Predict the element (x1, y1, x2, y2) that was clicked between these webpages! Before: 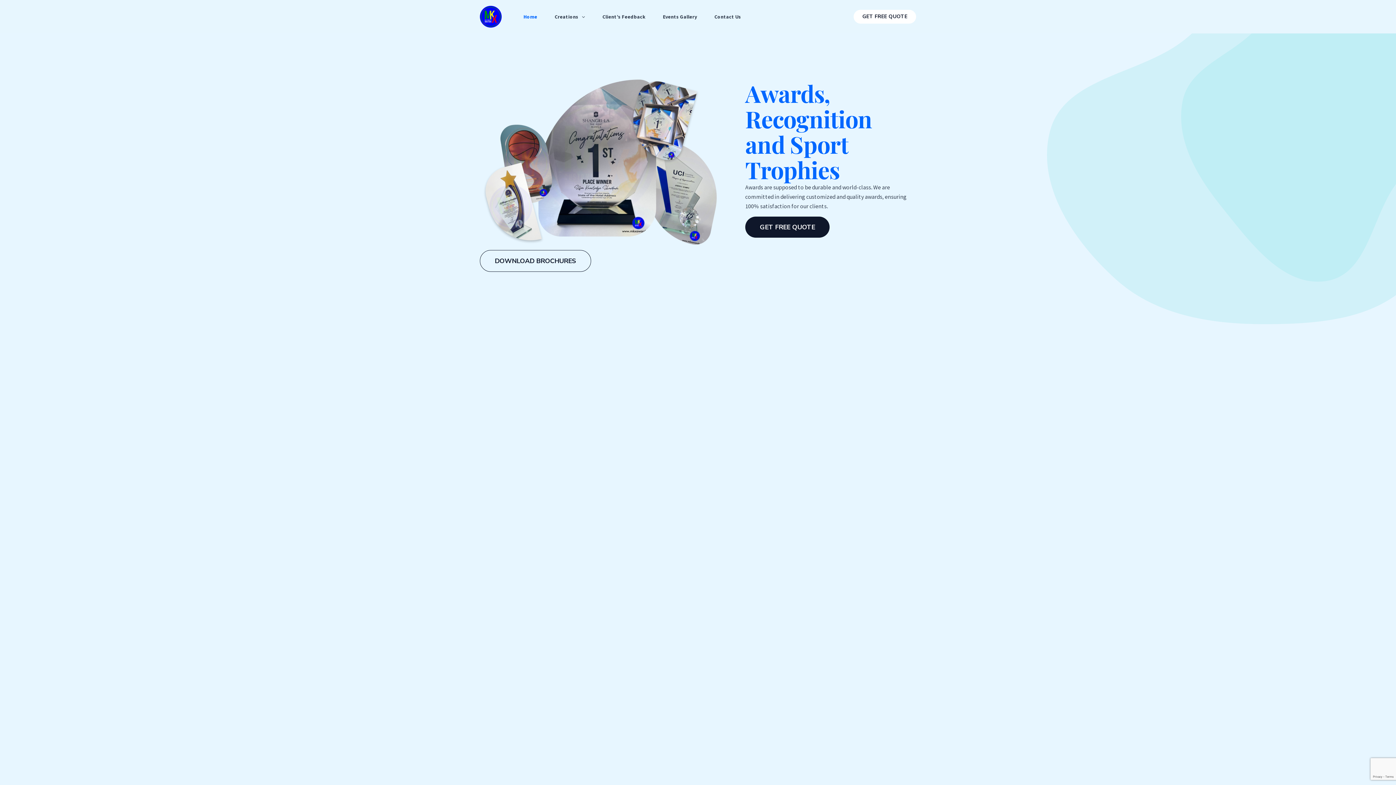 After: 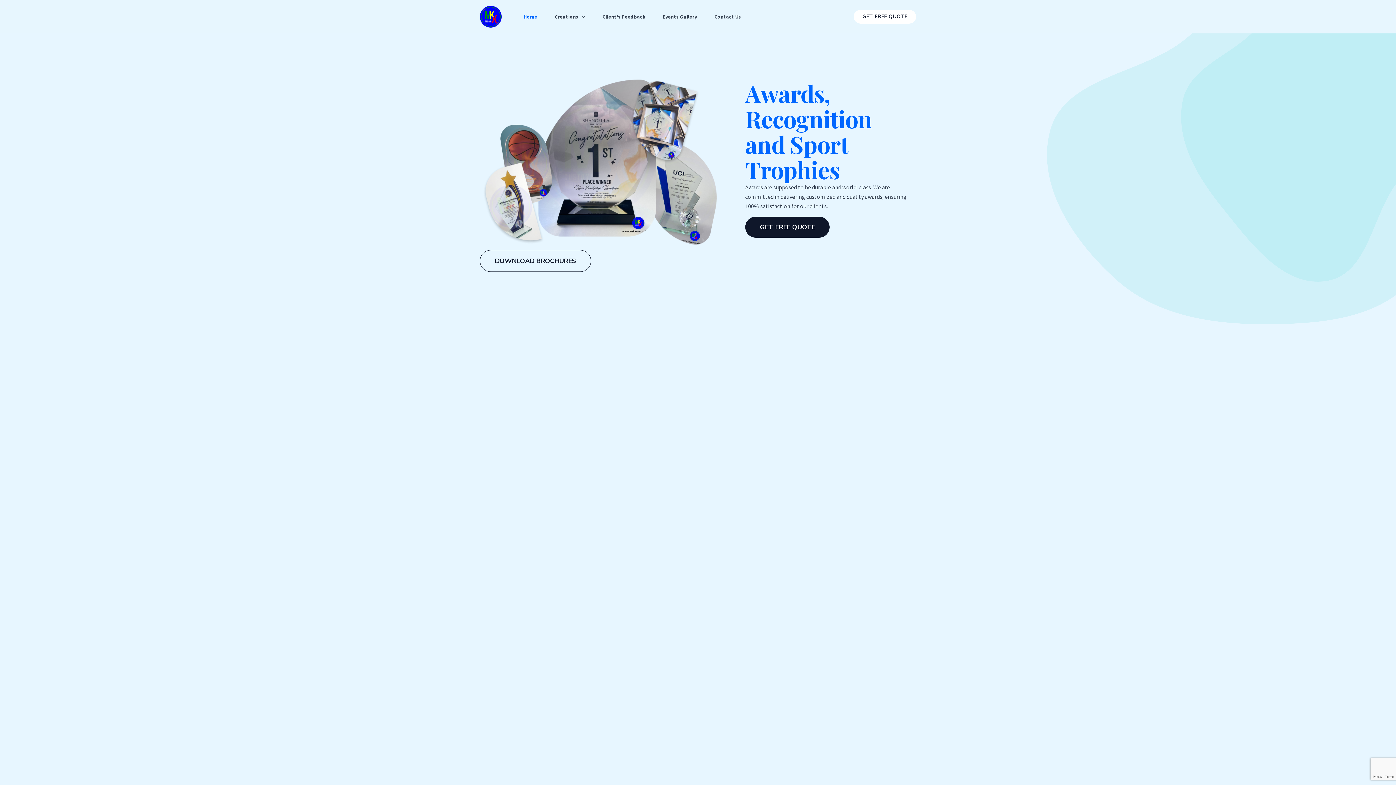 Action: label: Home bbox: (514, 4, 546, 29)